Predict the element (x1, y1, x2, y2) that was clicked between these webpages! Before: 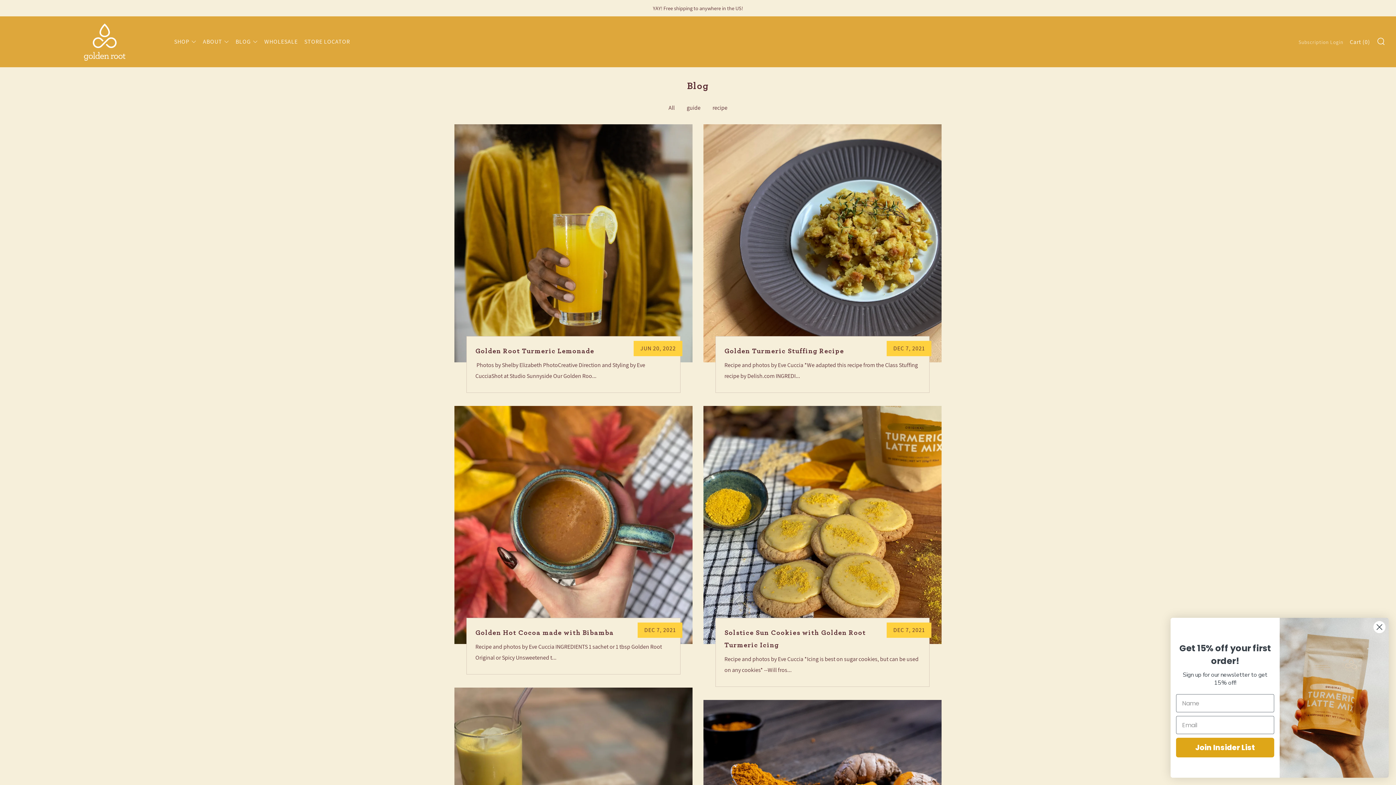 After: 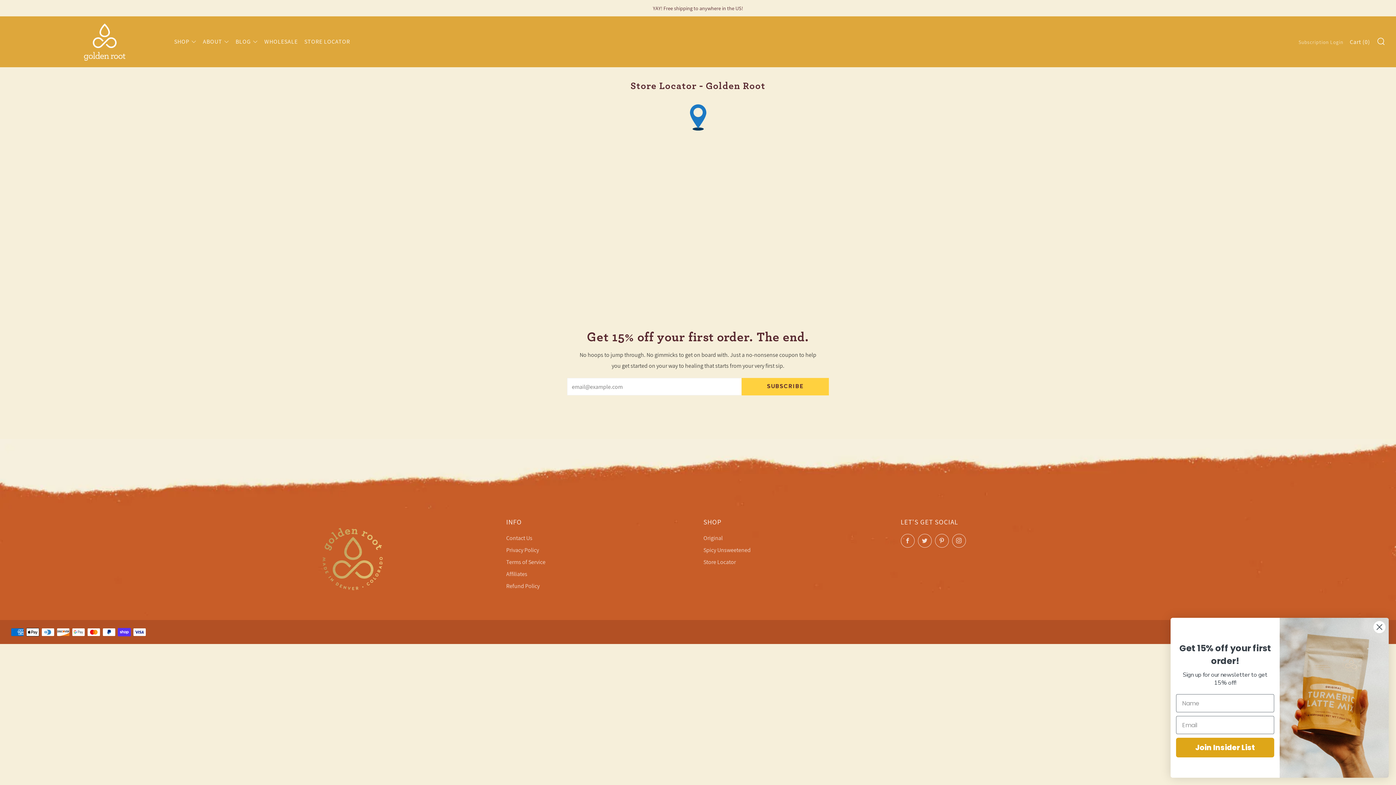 Action: bbox: (304, 35, 350, 47) label: STORE LOCATOR